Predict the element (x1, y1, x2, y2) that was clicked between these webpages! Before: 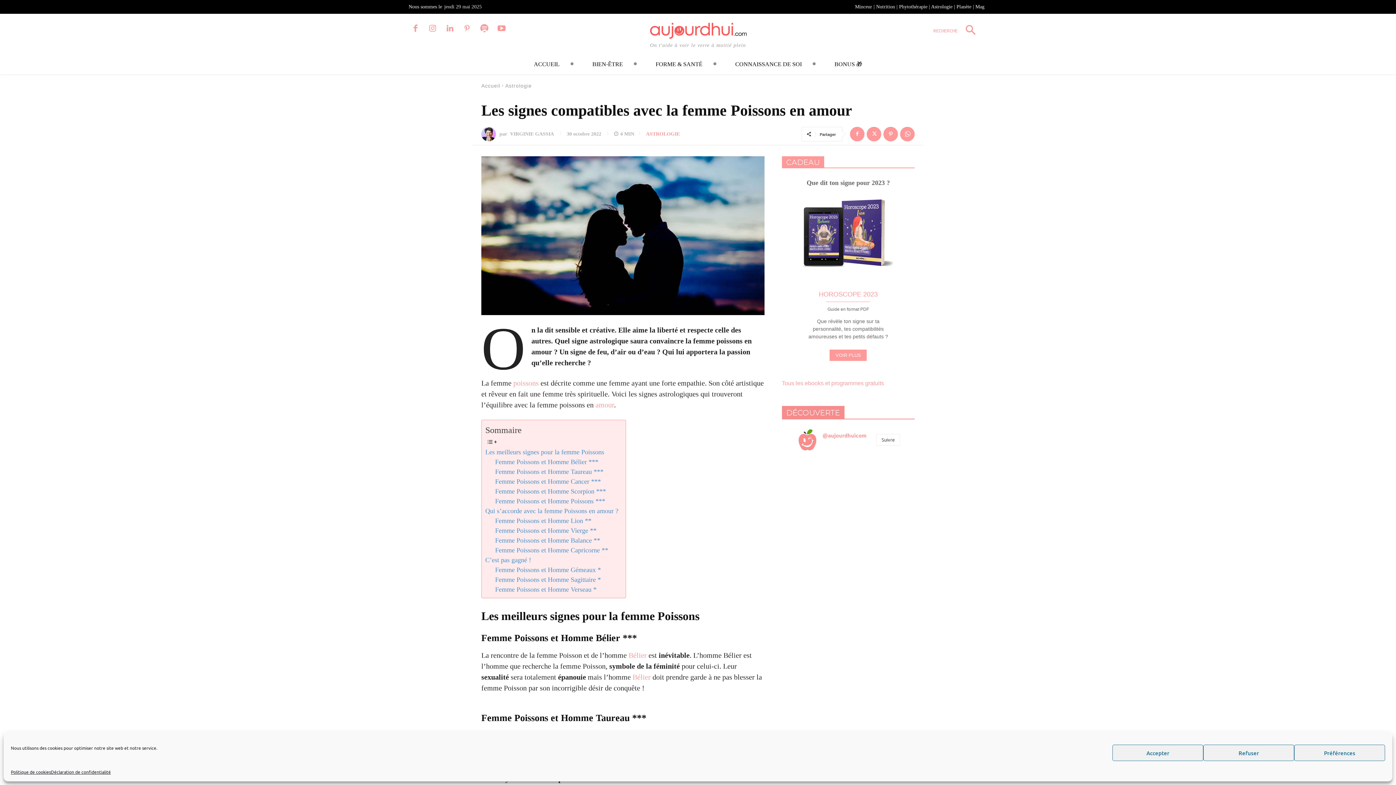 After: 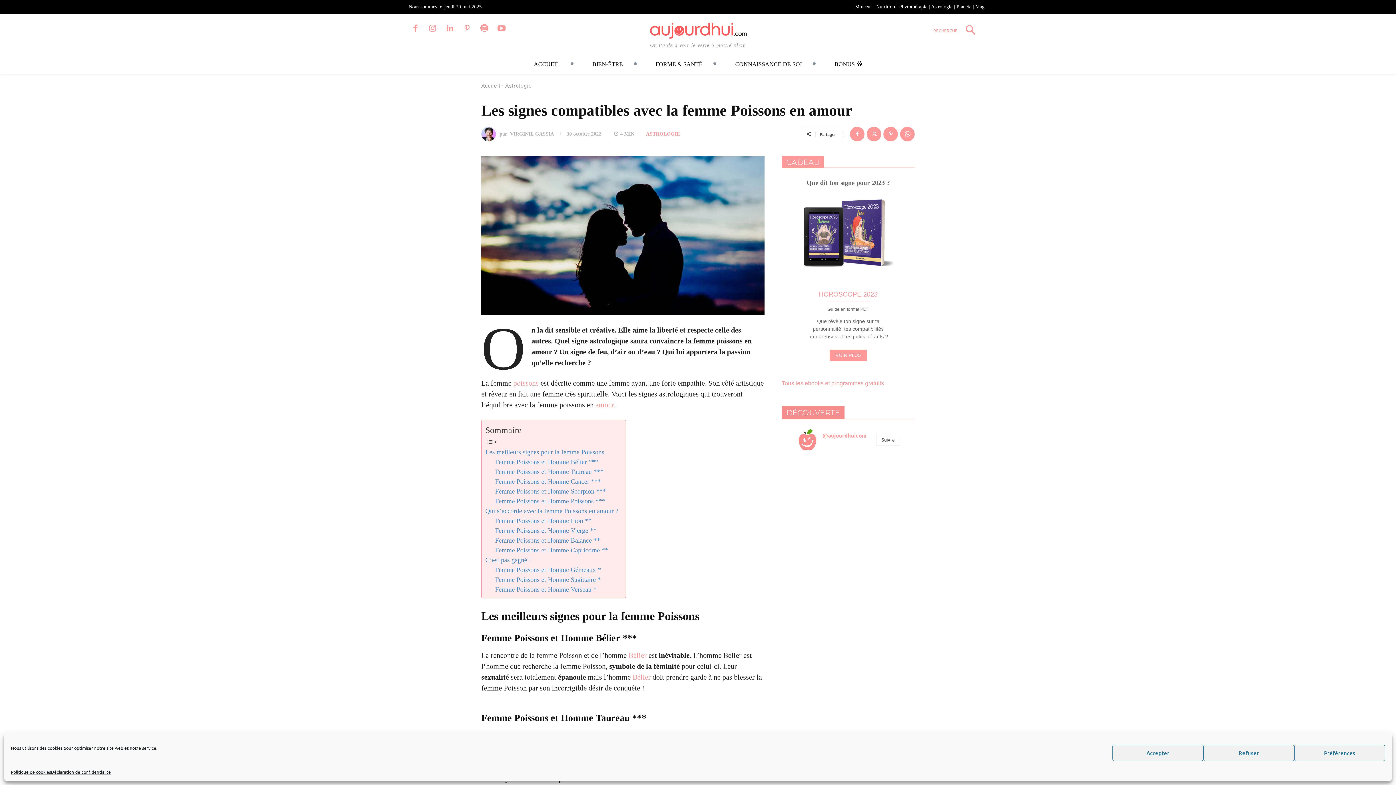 Action: bbox: (876, 4, 895, 9) label: Nutrition